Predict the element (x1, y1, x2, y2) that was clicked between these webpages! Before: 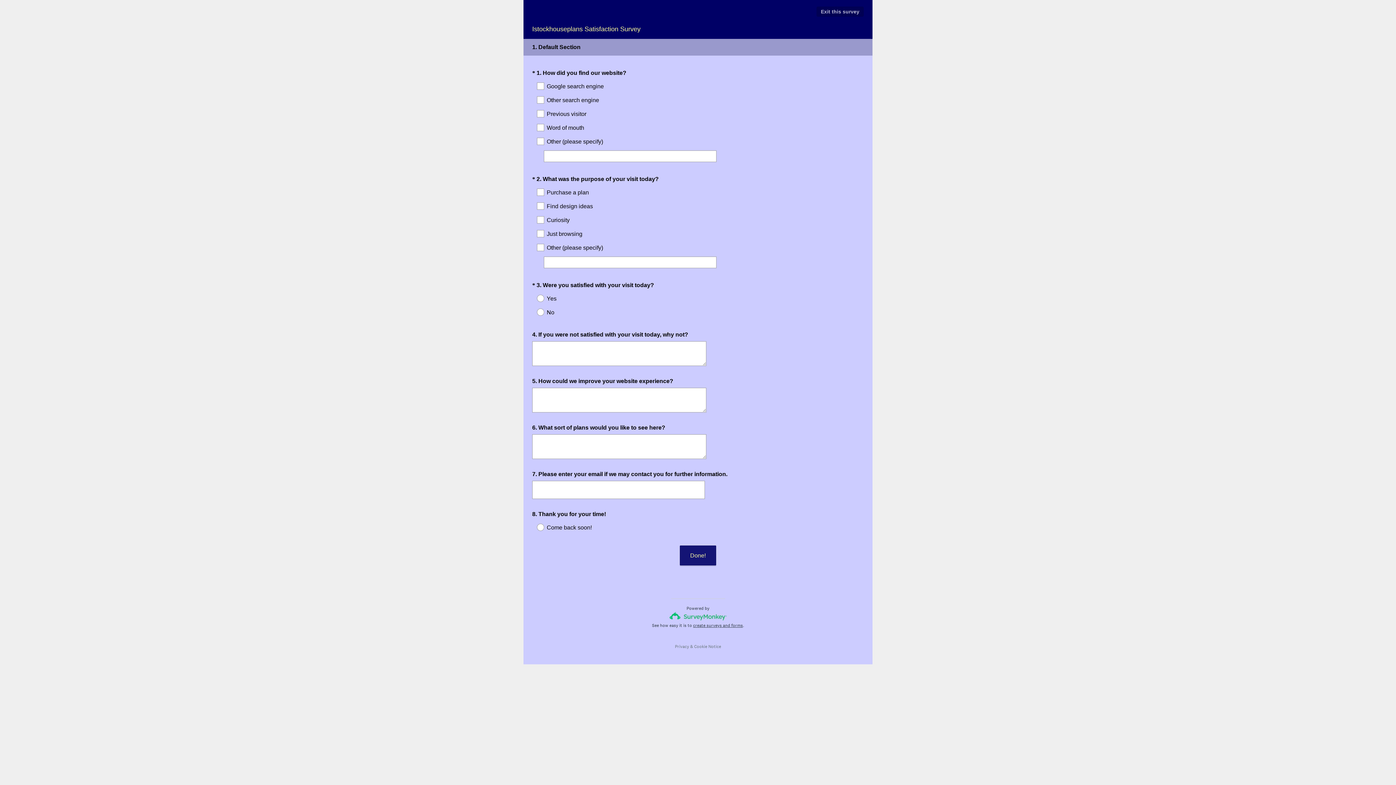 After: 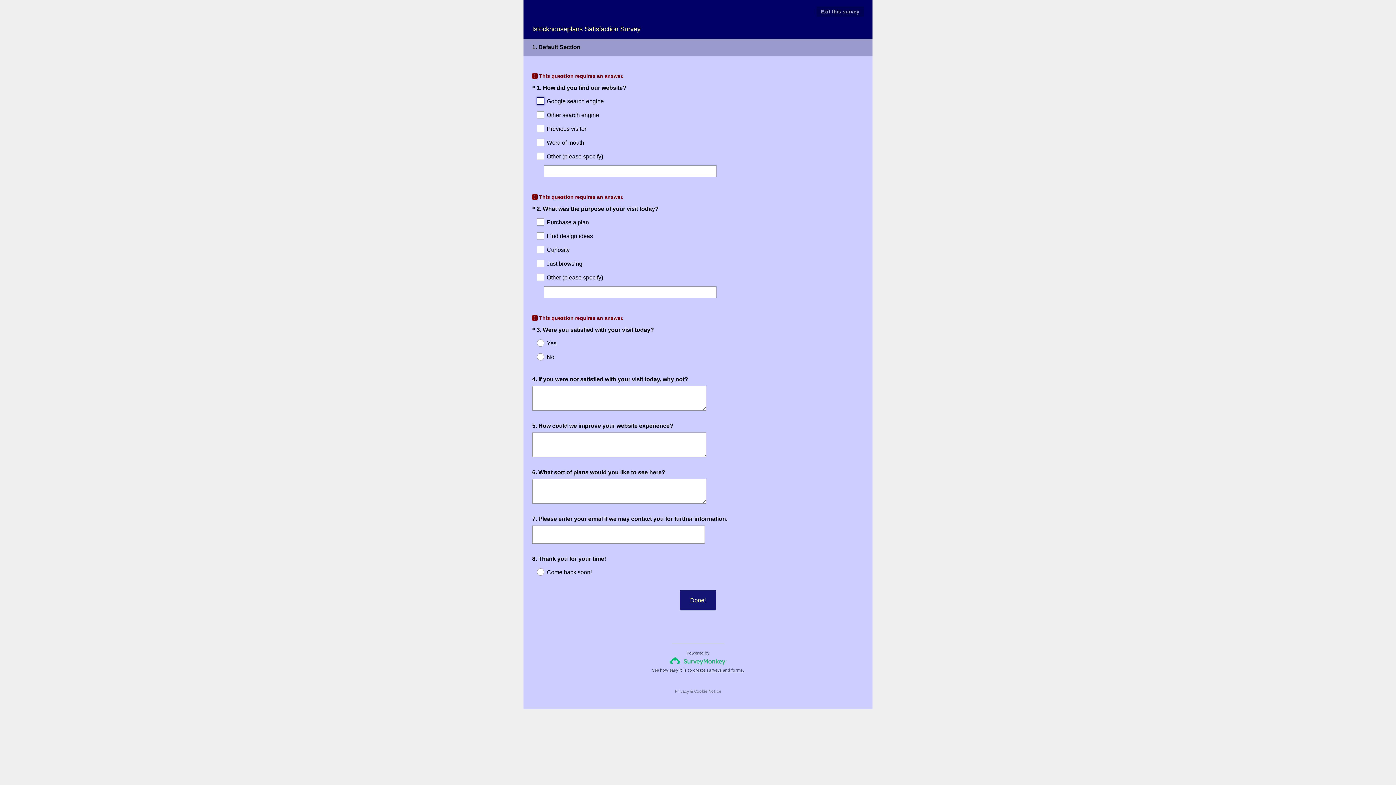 Action: label: Done! bbox: (680, 545, 716, 565)